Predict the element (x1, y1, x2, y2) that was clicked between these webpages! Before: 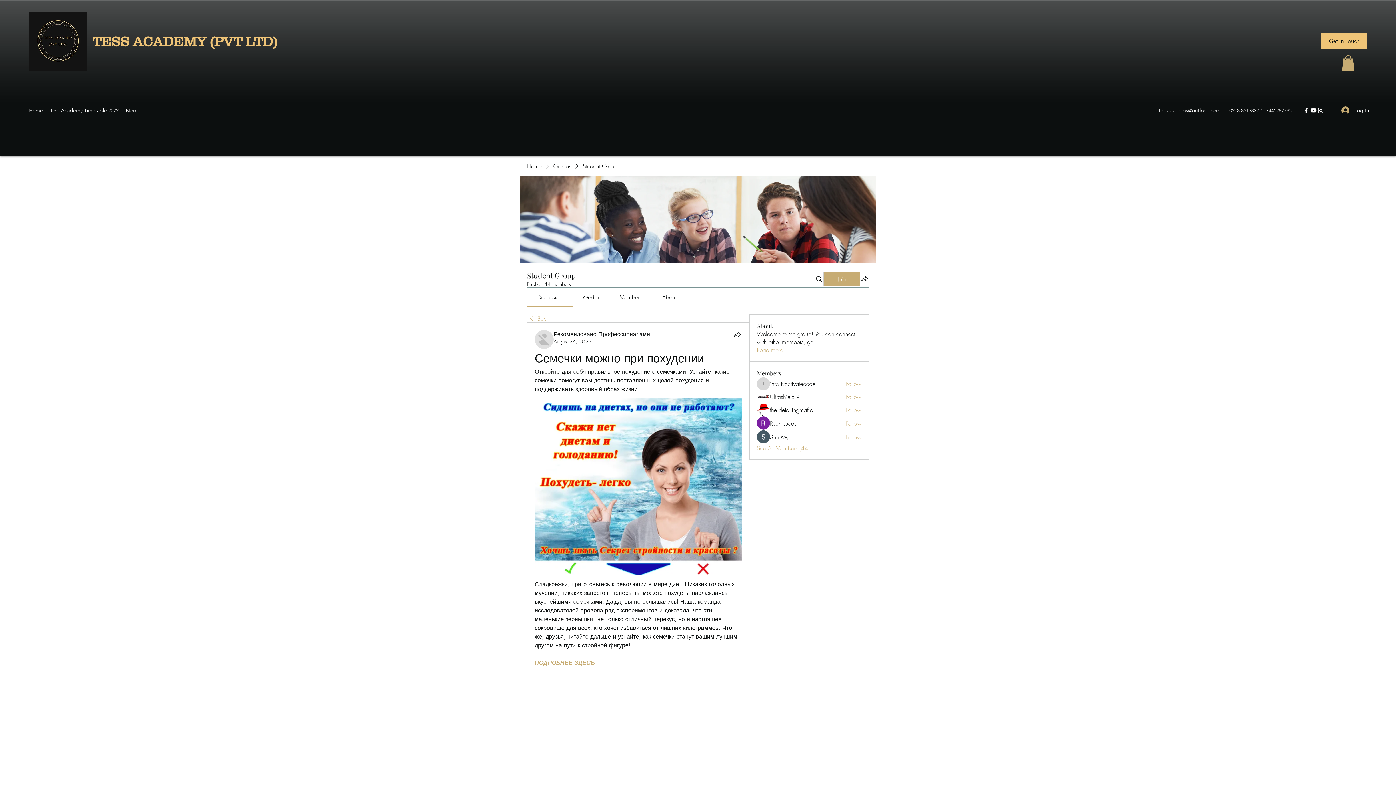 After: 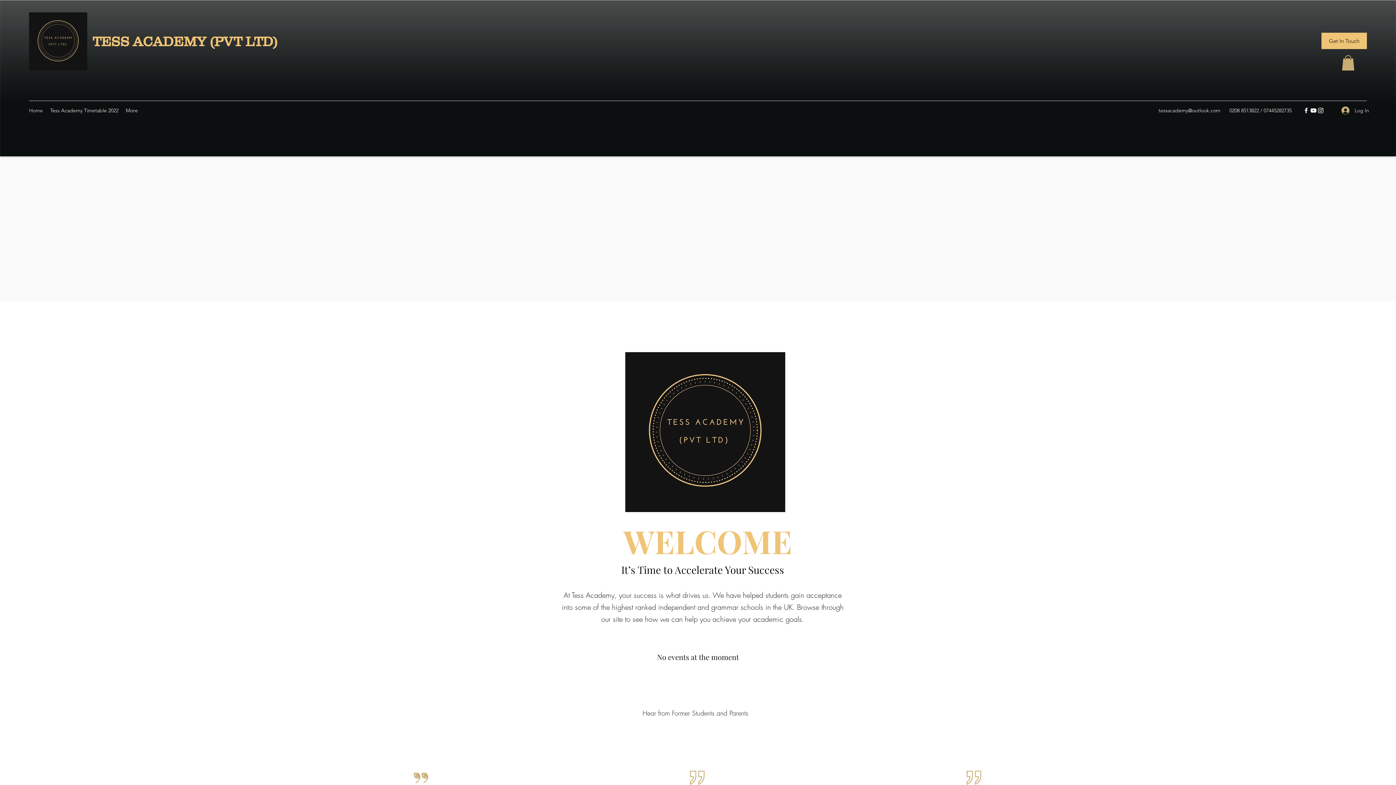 Action: bbox: (92, 33, 209, 49) label: TESS ACADEMY 